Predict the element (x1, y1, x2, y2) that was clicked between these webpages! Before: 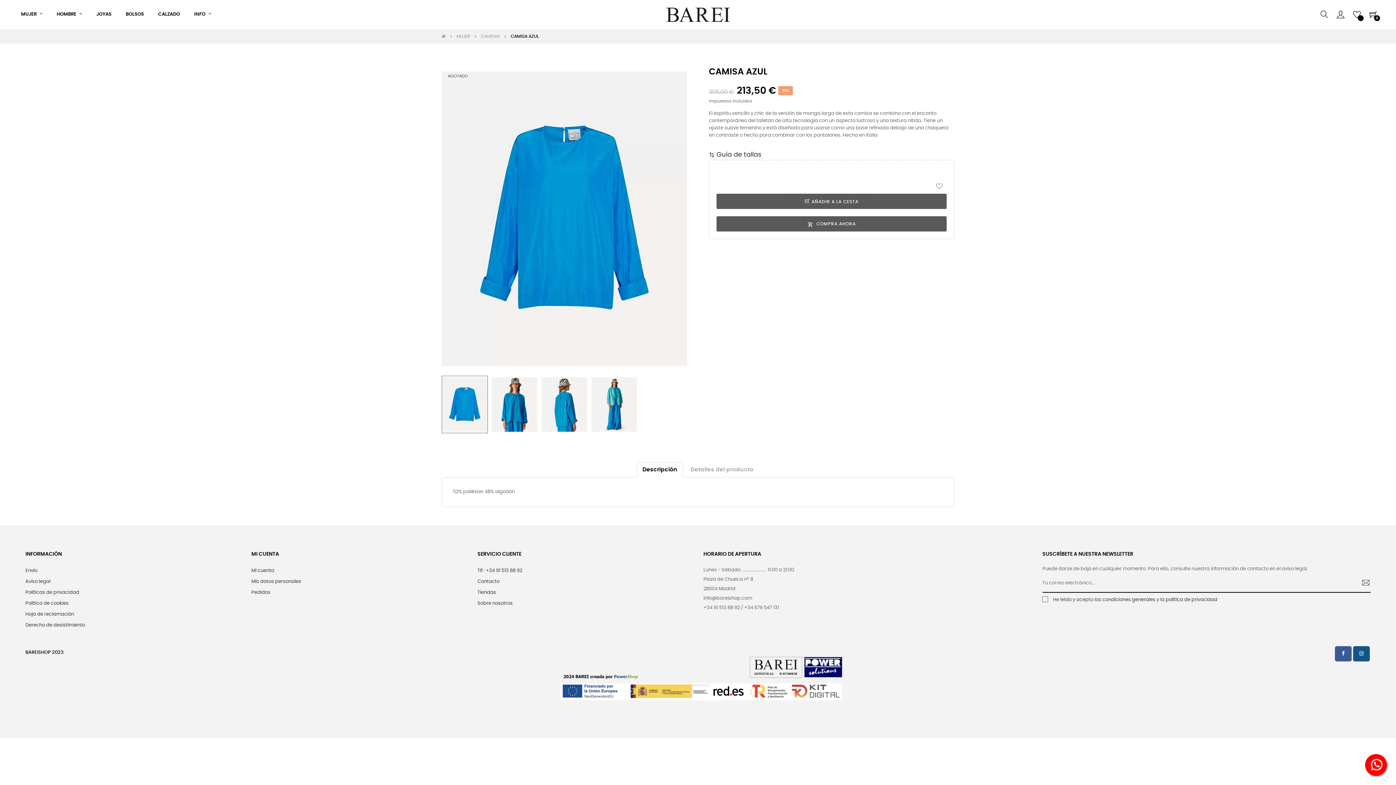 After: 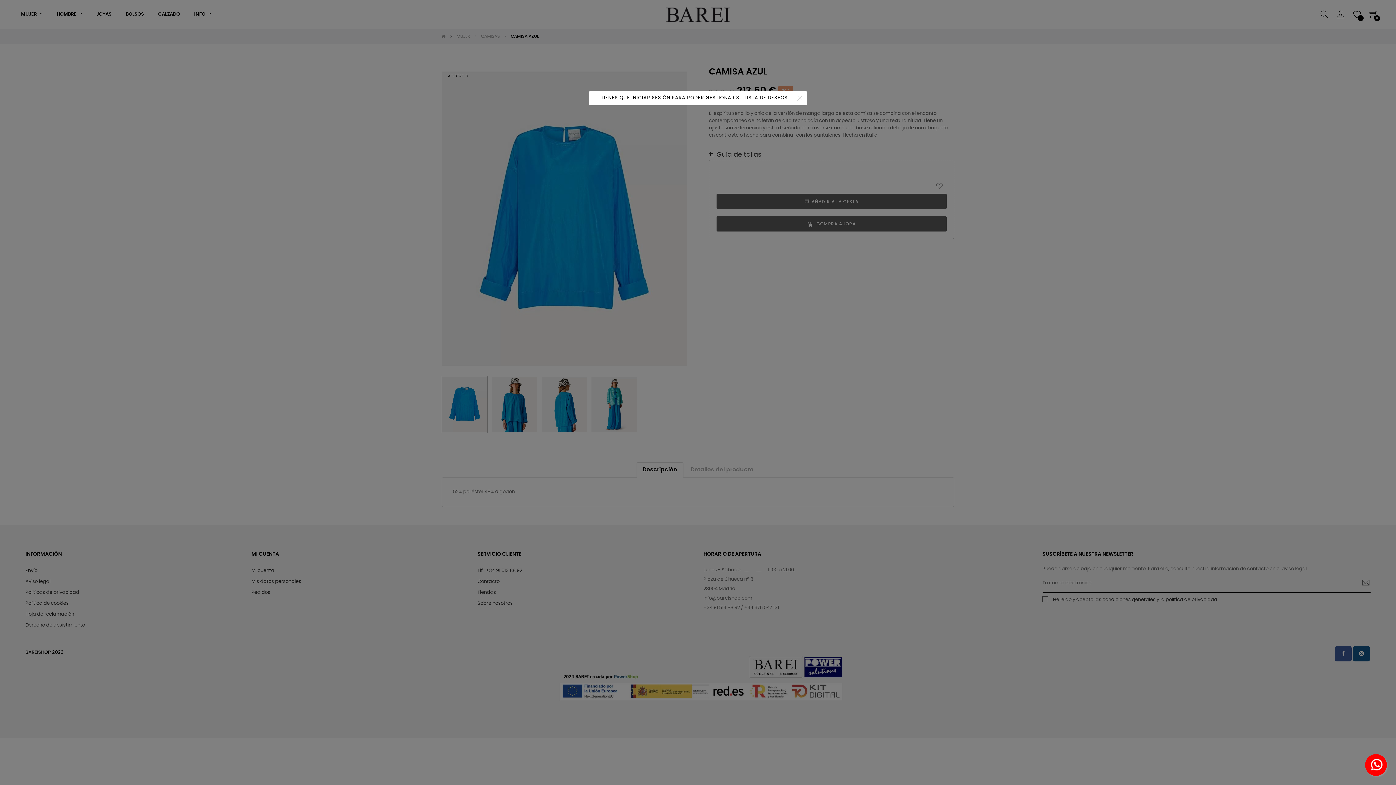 Action: label:  bbox: (932, 178, 946, 193)